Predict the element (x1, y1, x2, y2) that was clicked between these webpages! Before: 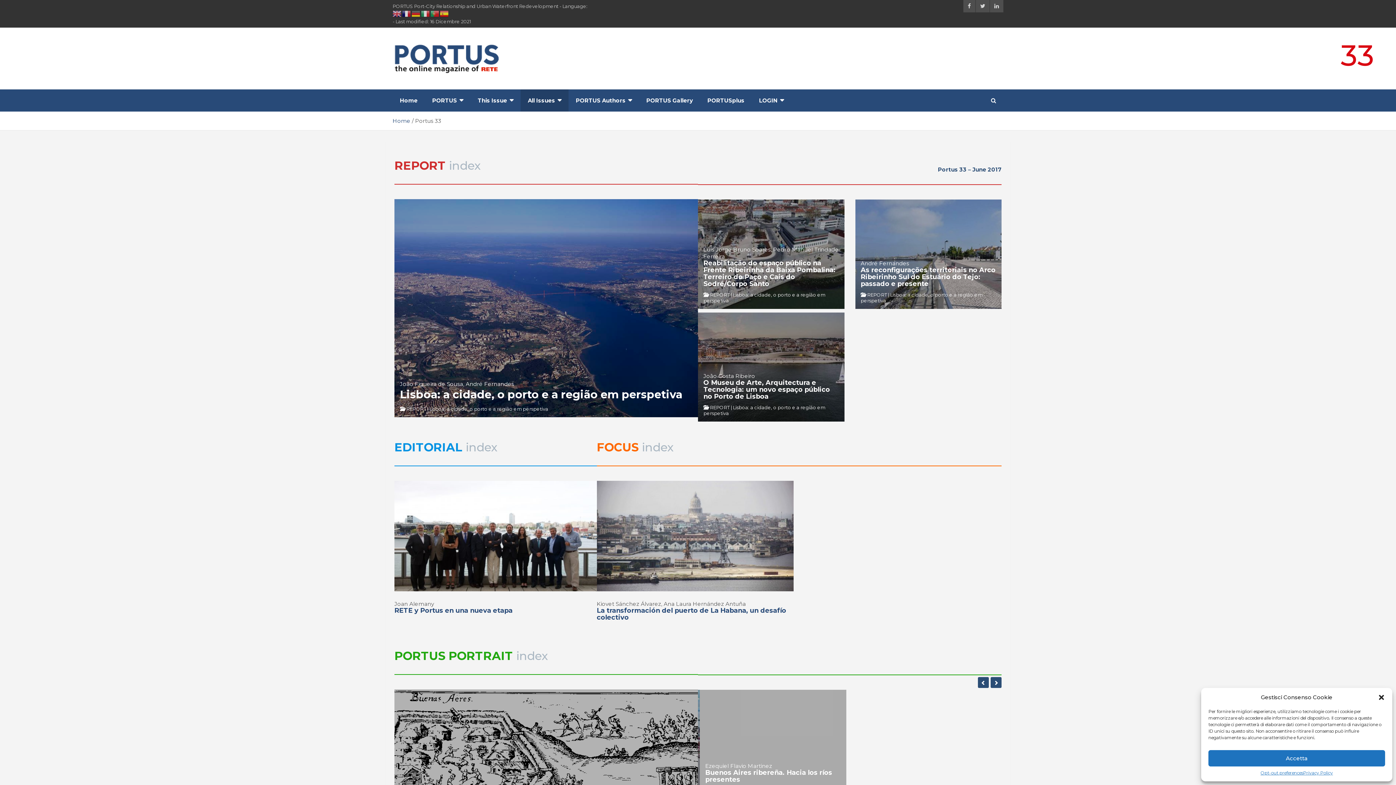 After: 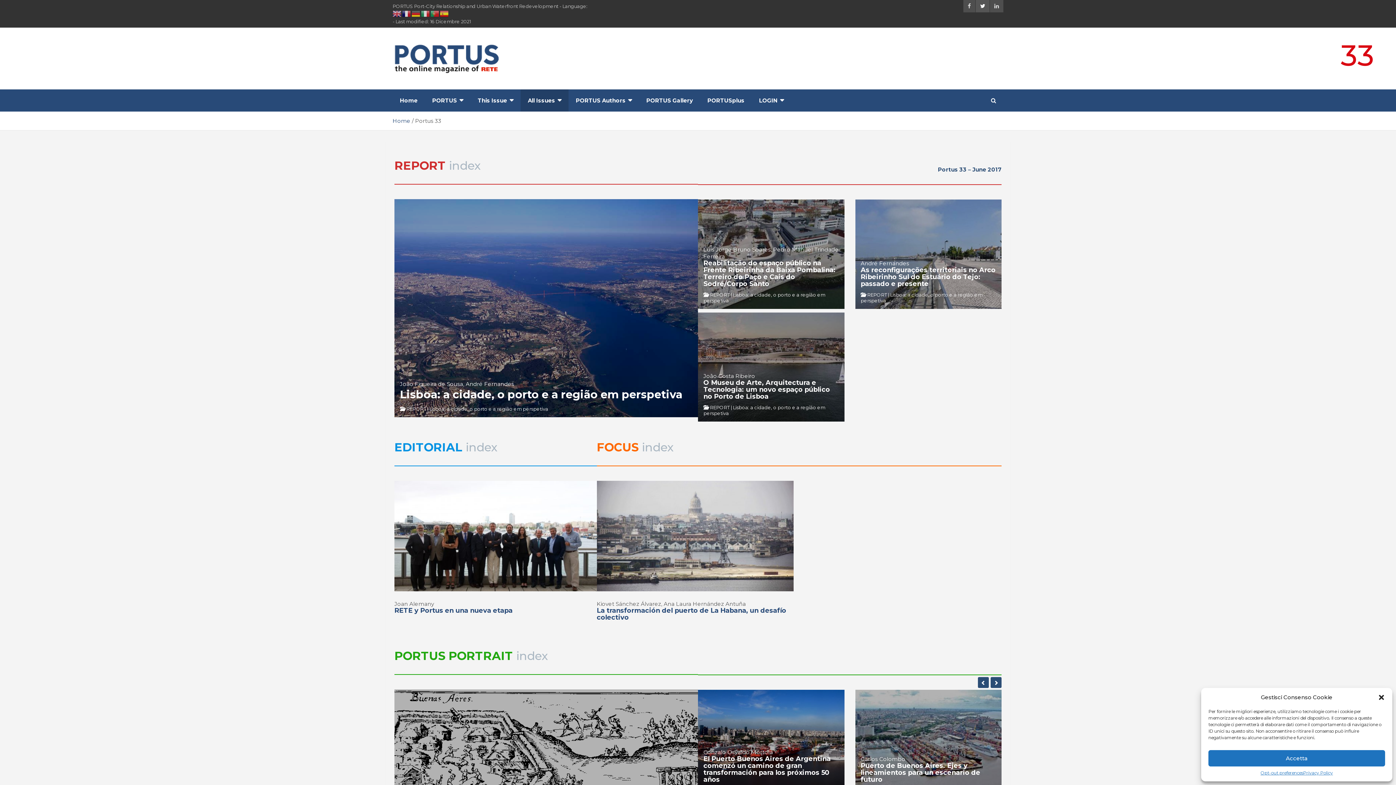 Action: bbox: (976, 0, 989, 12)